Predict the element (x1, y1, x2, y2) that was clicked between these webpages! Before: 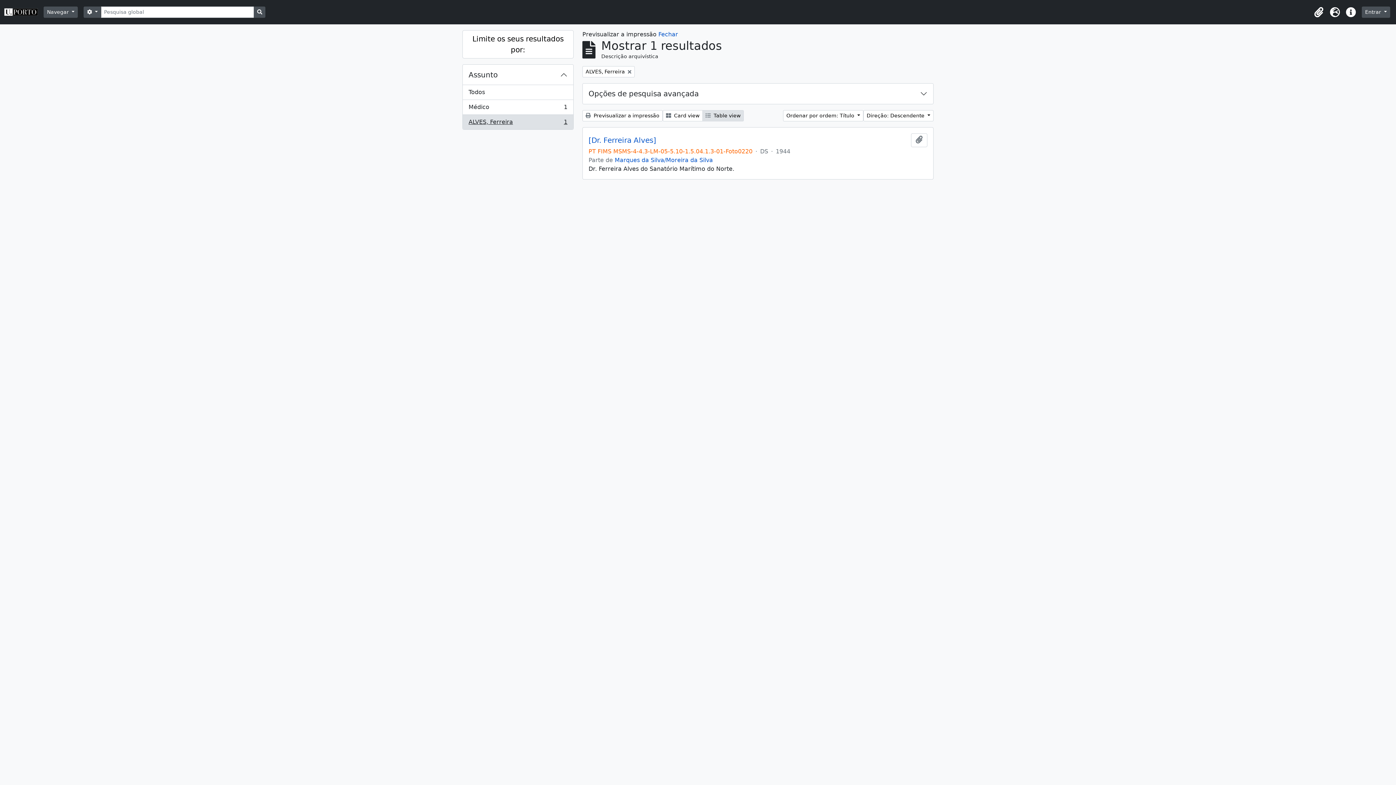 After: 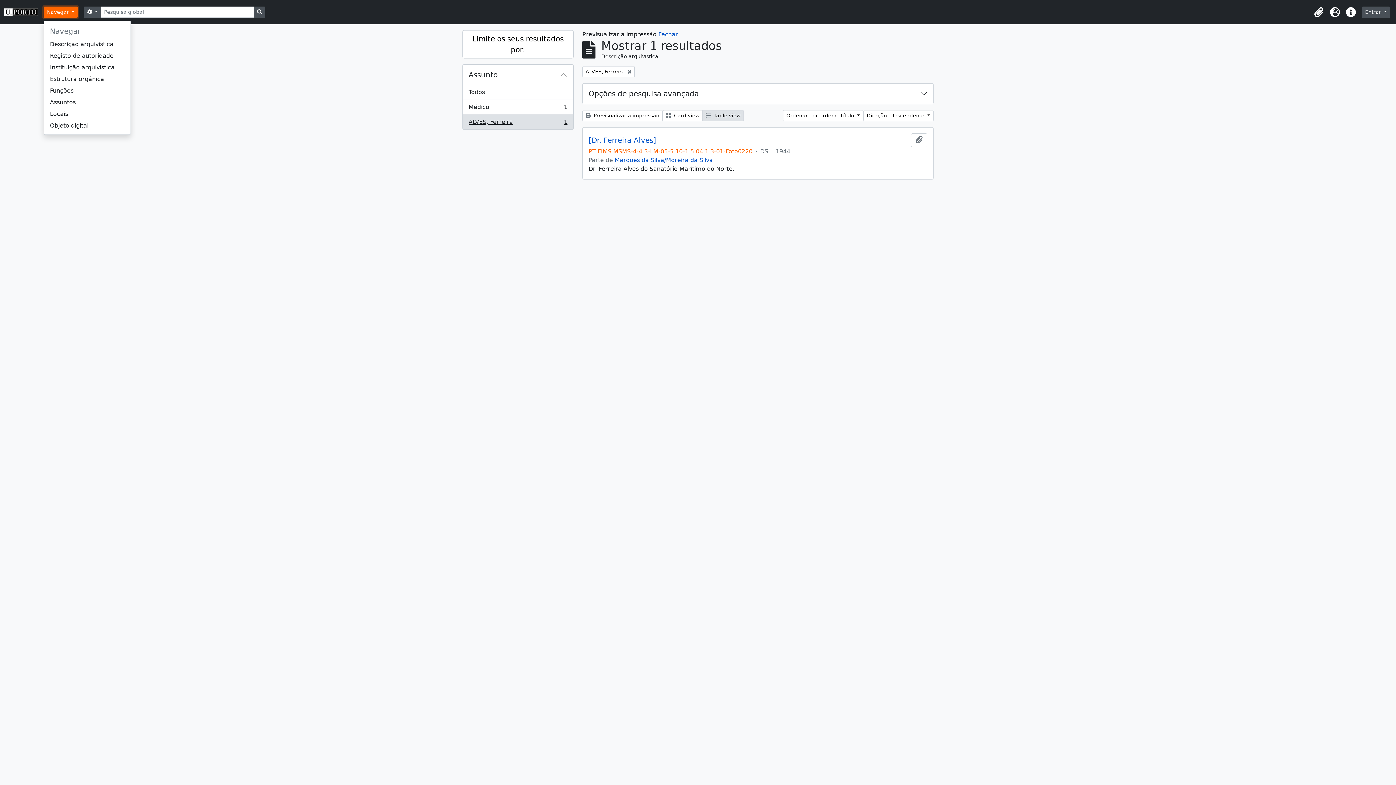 Action: label: Navegar  bbox: (43, 6, 77, 17)